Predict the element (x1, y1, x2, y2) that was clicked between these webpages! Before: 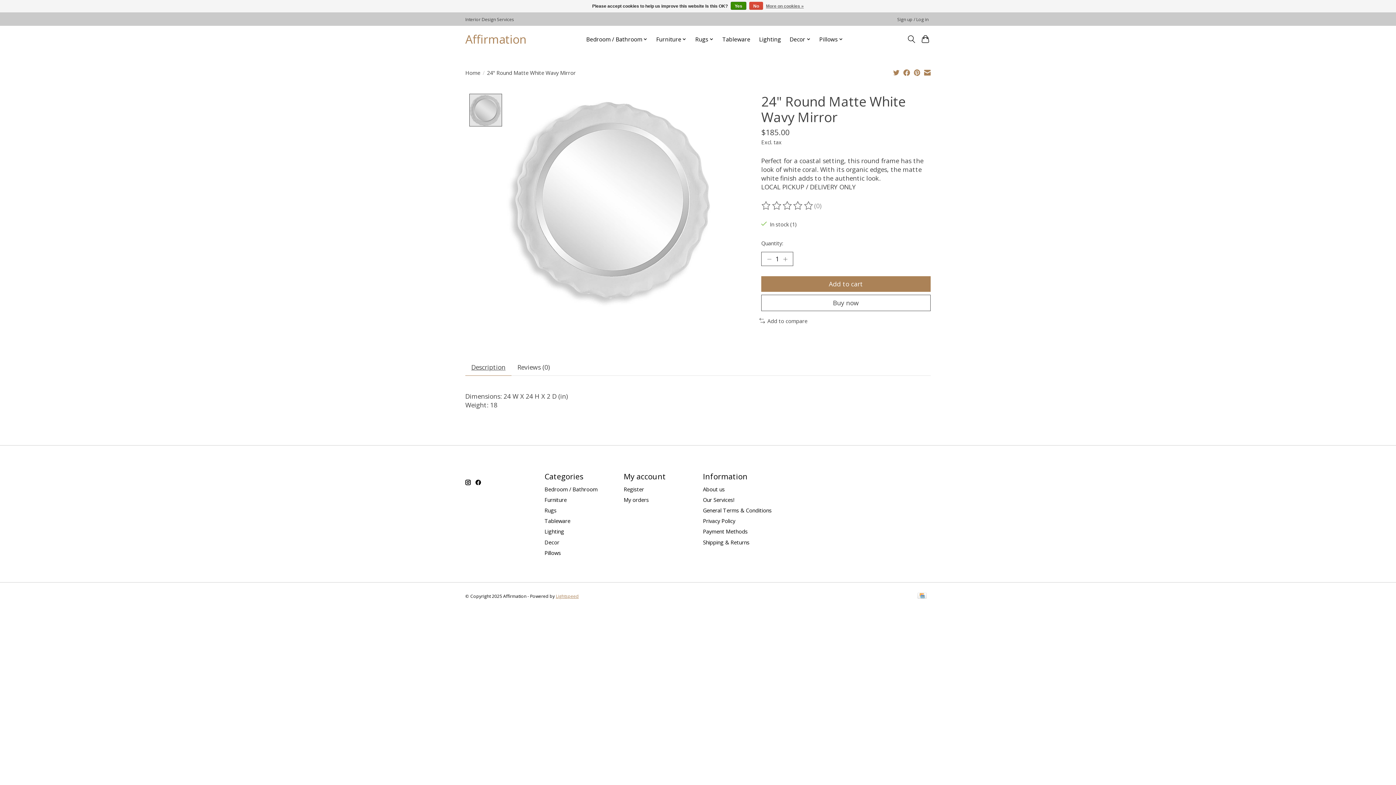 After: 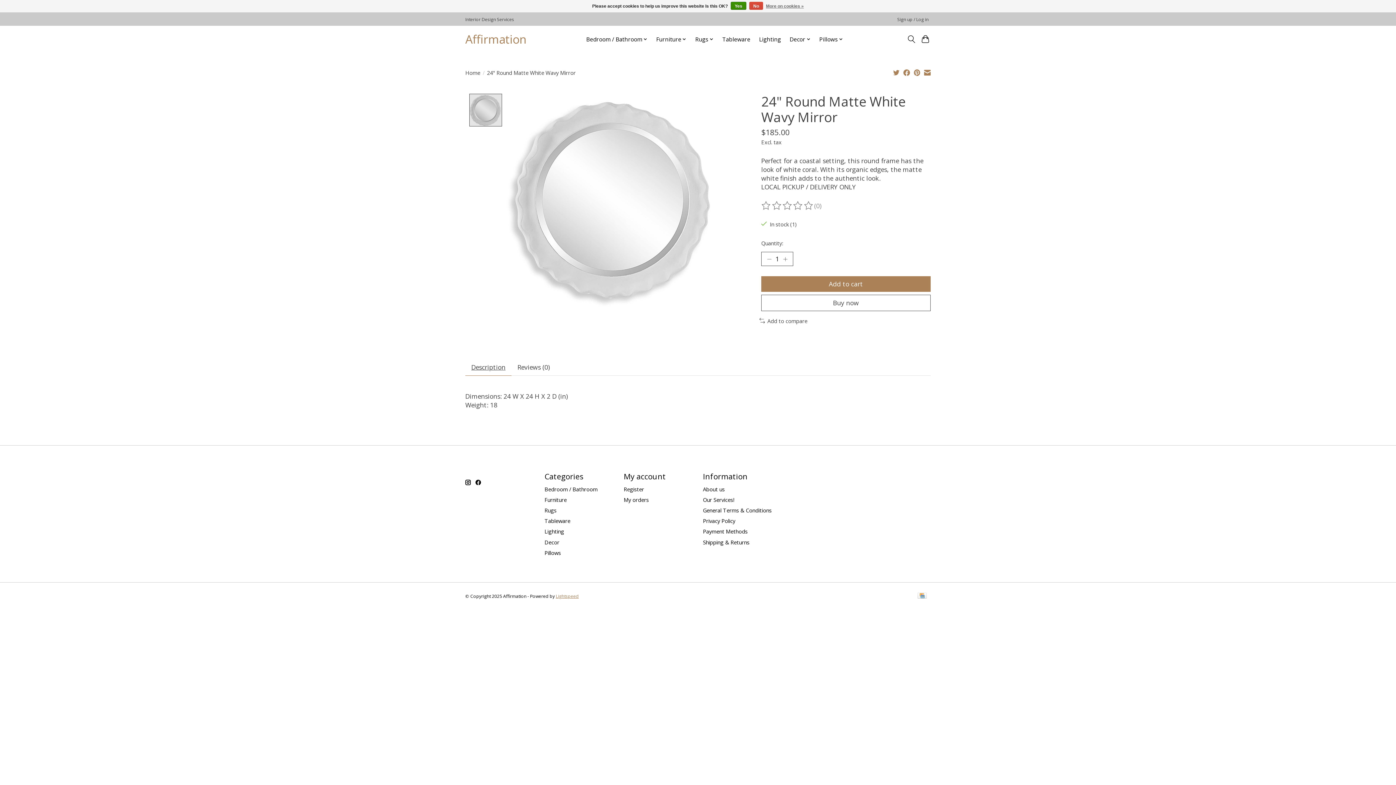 Action: bbox: (761, 201, 814, 210) label: Read reviews